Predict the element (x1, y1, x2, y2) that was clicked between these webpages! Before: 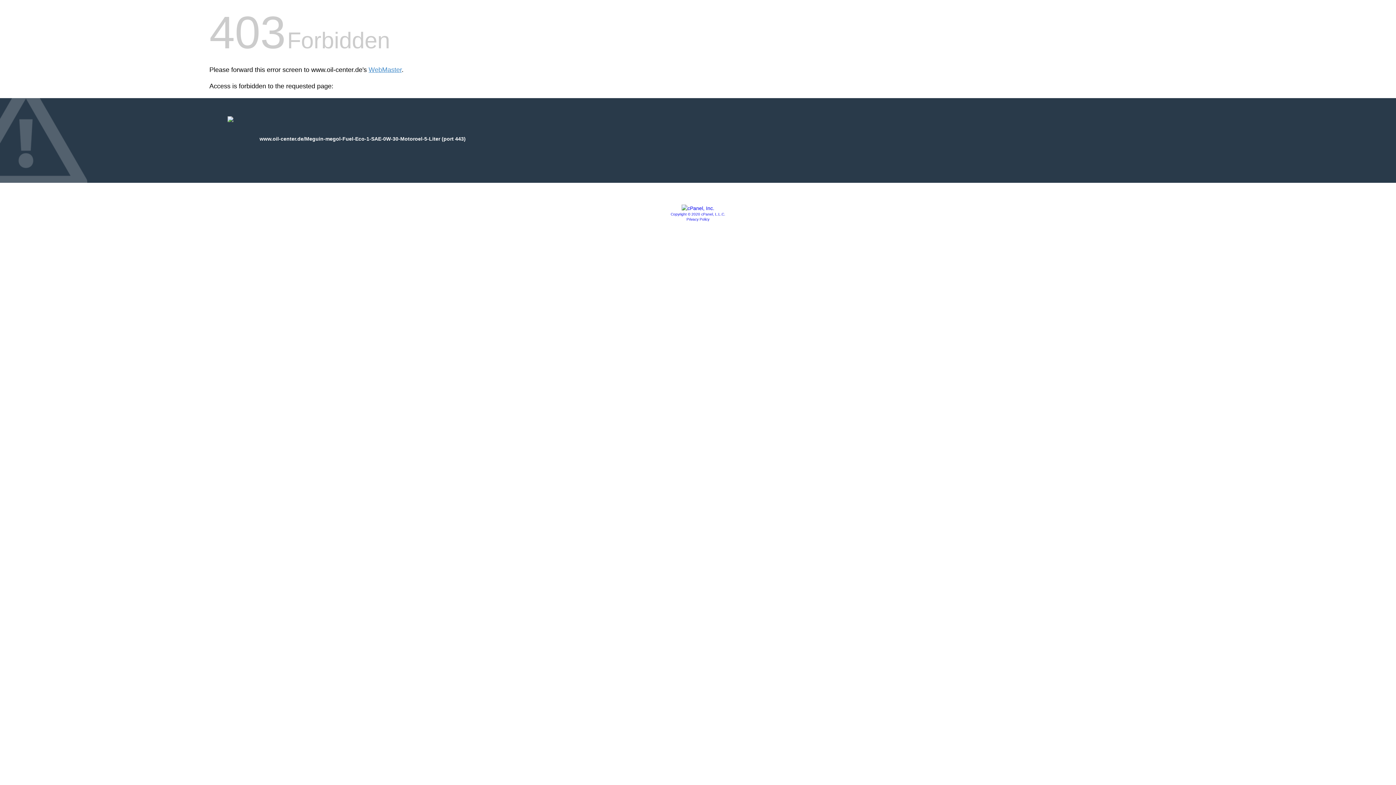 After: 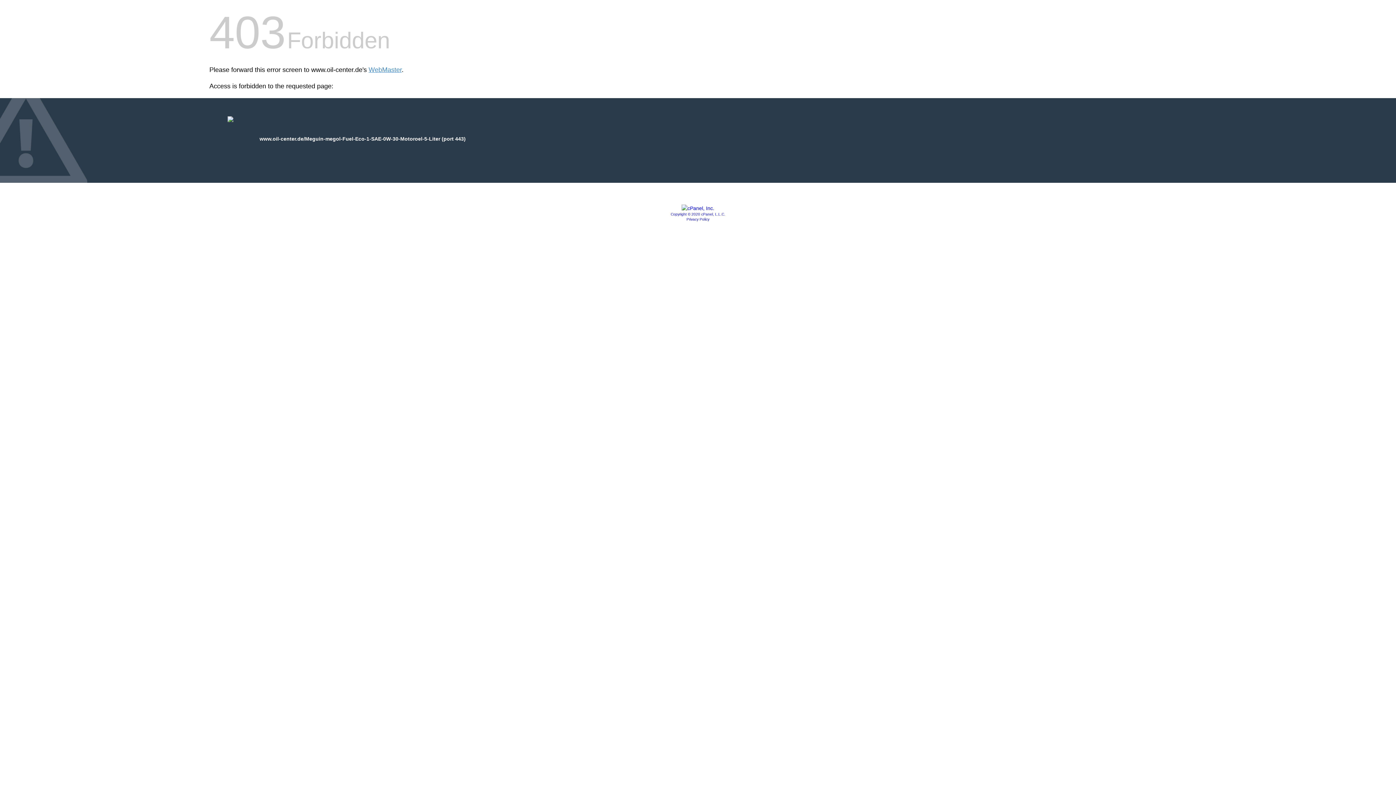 Action: bbox: (686, 217, 709, 221) label: Privacy Policy